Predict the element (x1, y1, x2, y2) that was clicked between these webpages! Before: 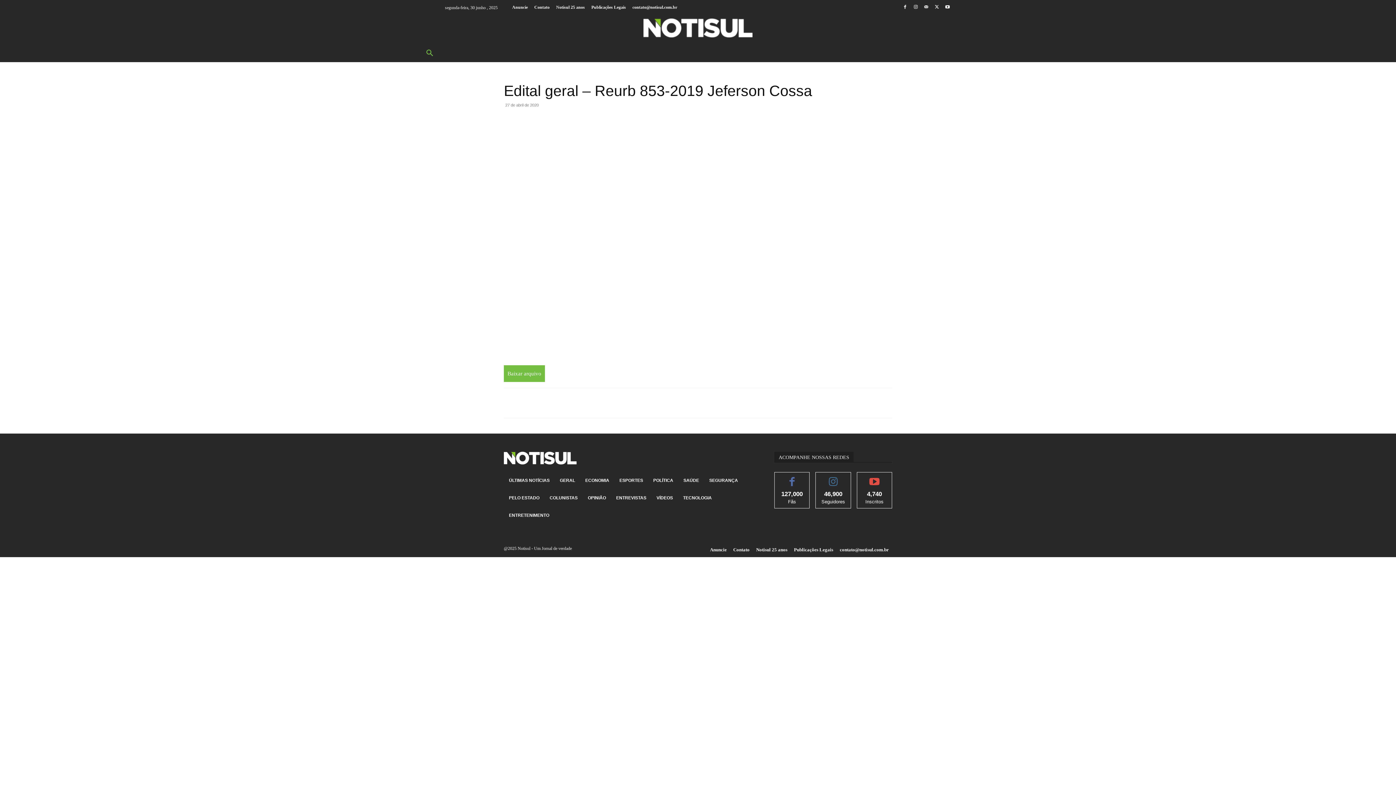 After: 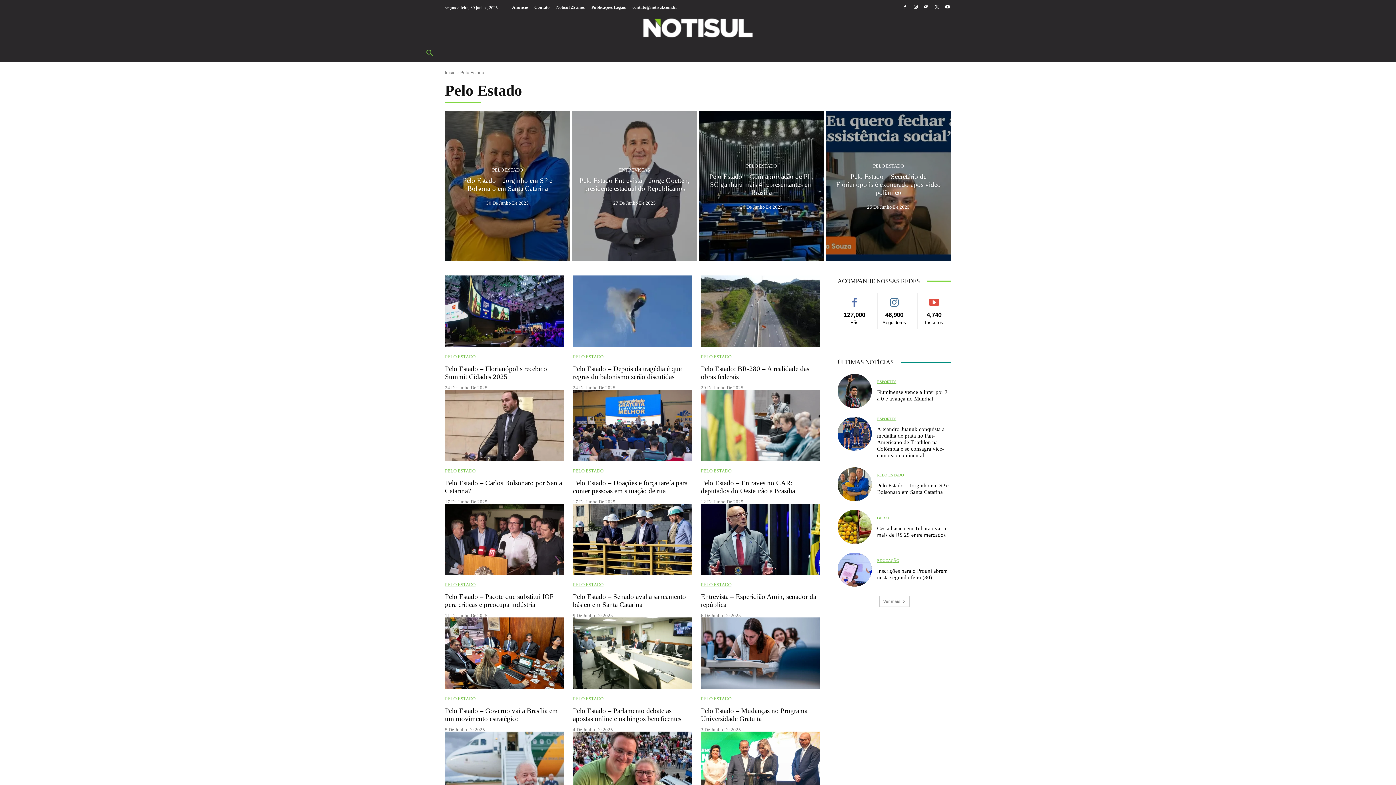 Action: bbox: (504, 489, 544, 506) label: PELO ESTADO